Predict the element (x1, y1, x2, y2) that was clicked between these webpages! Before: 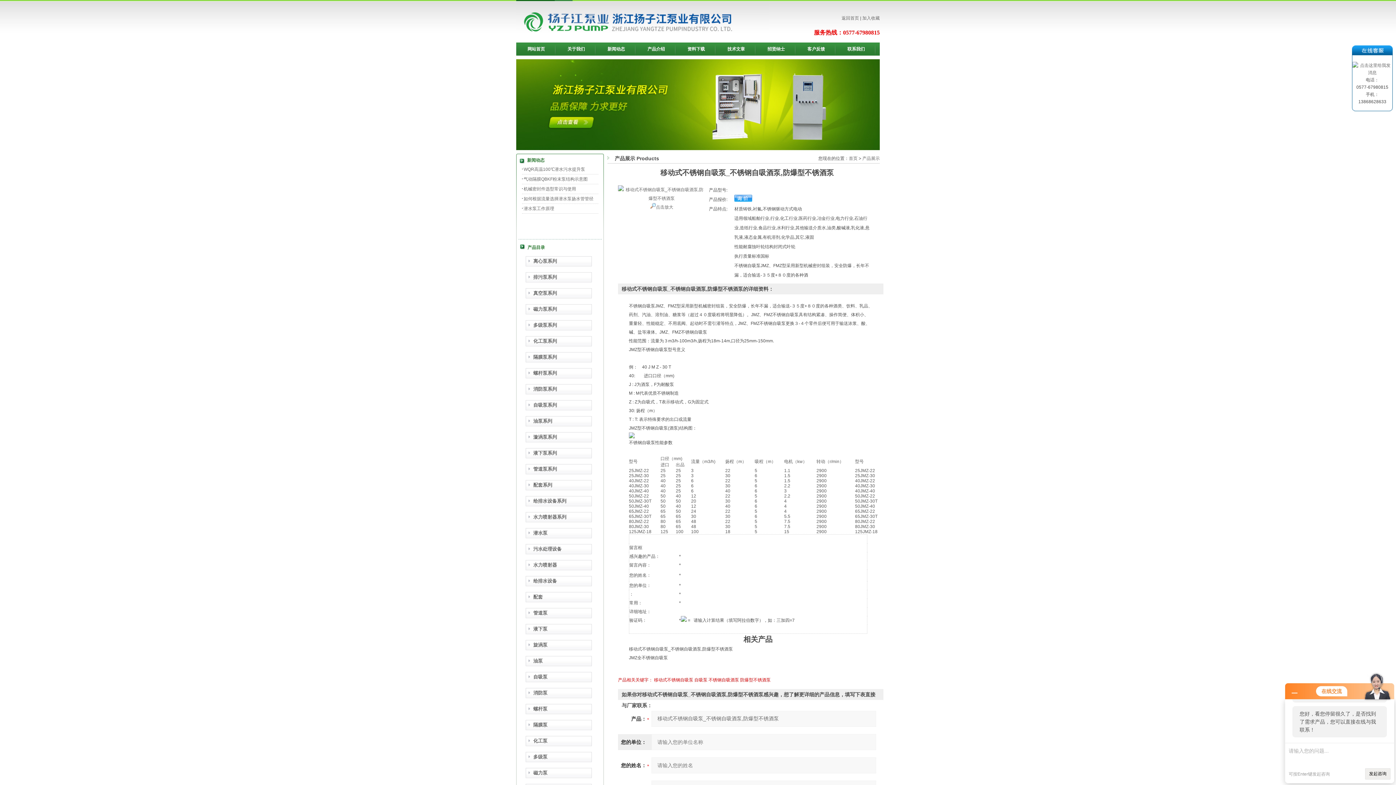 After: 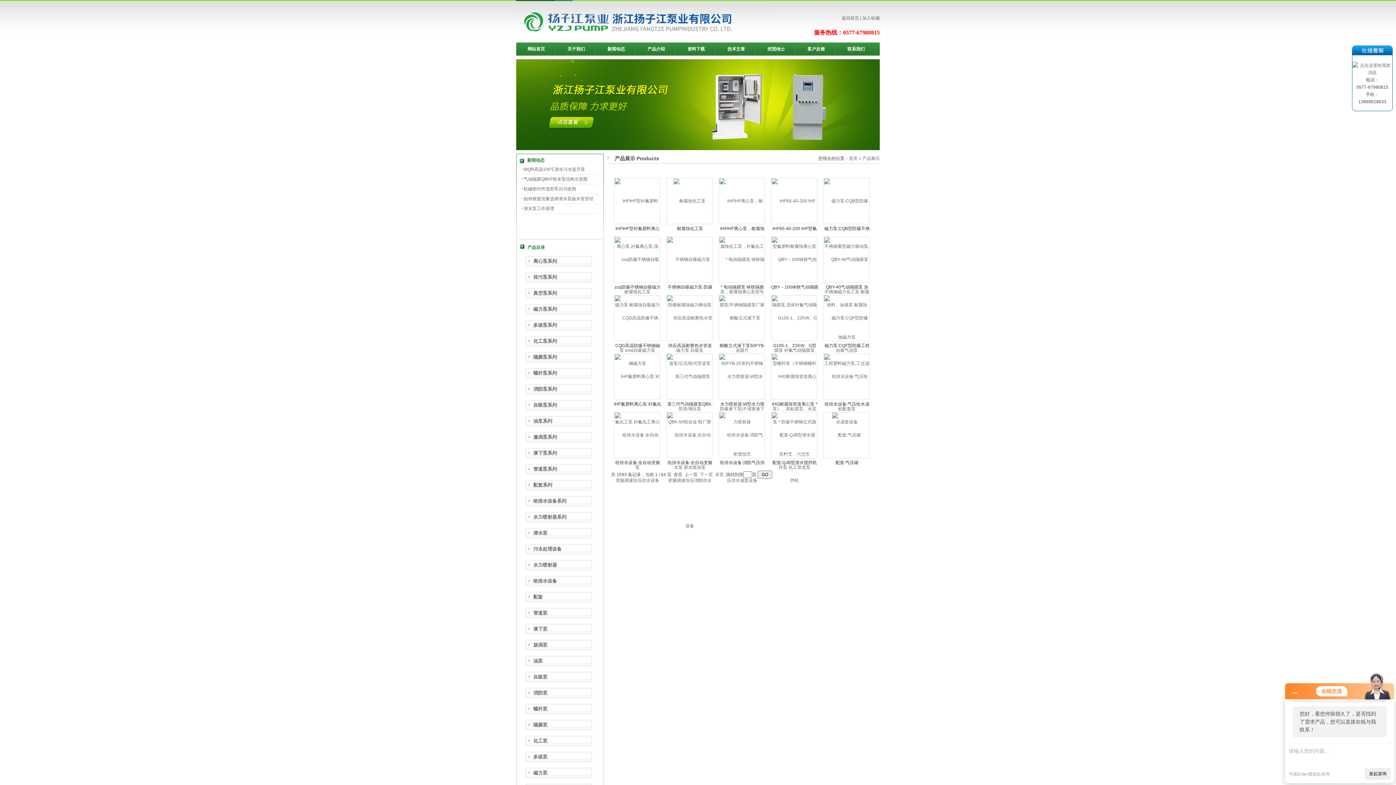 Action: bbox: (636, 42, 676, 55) label: 产品介绍